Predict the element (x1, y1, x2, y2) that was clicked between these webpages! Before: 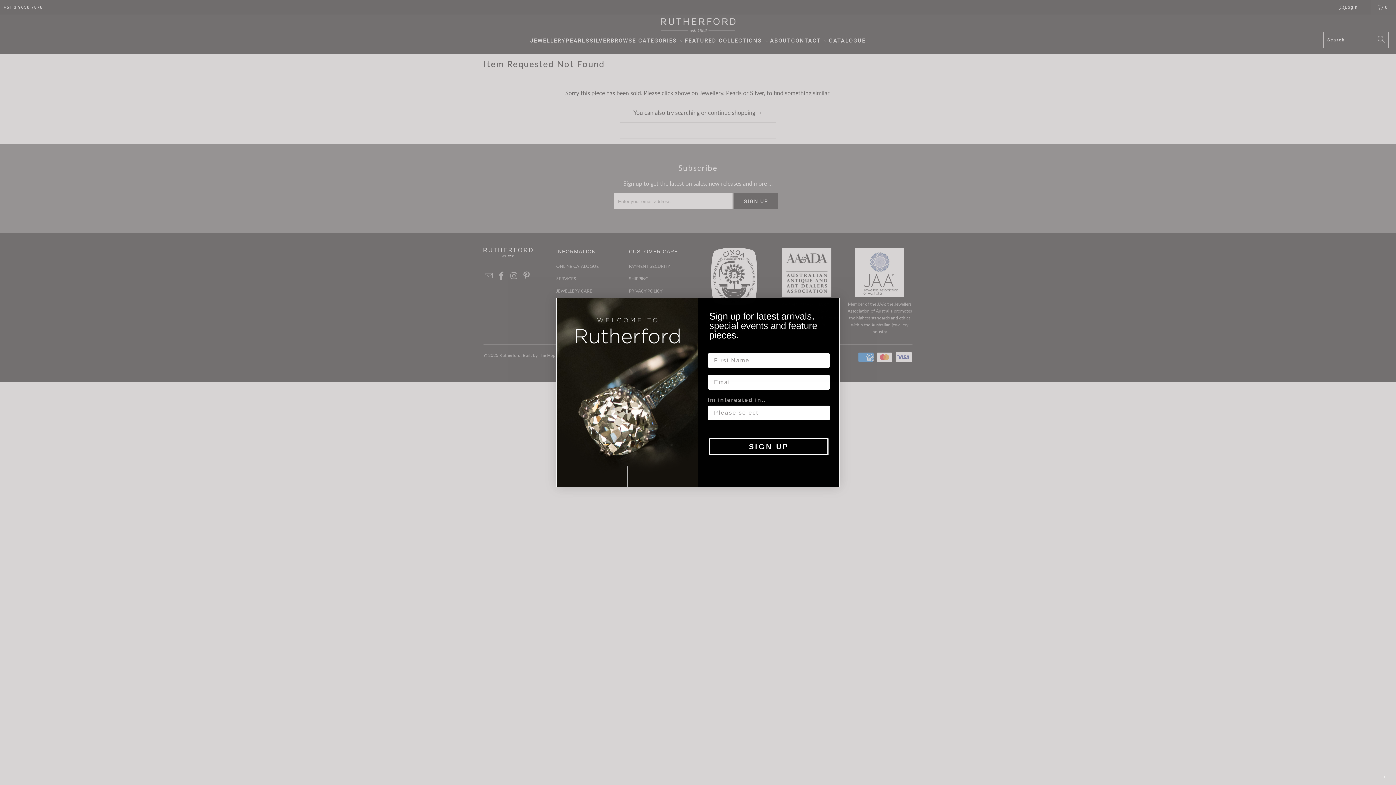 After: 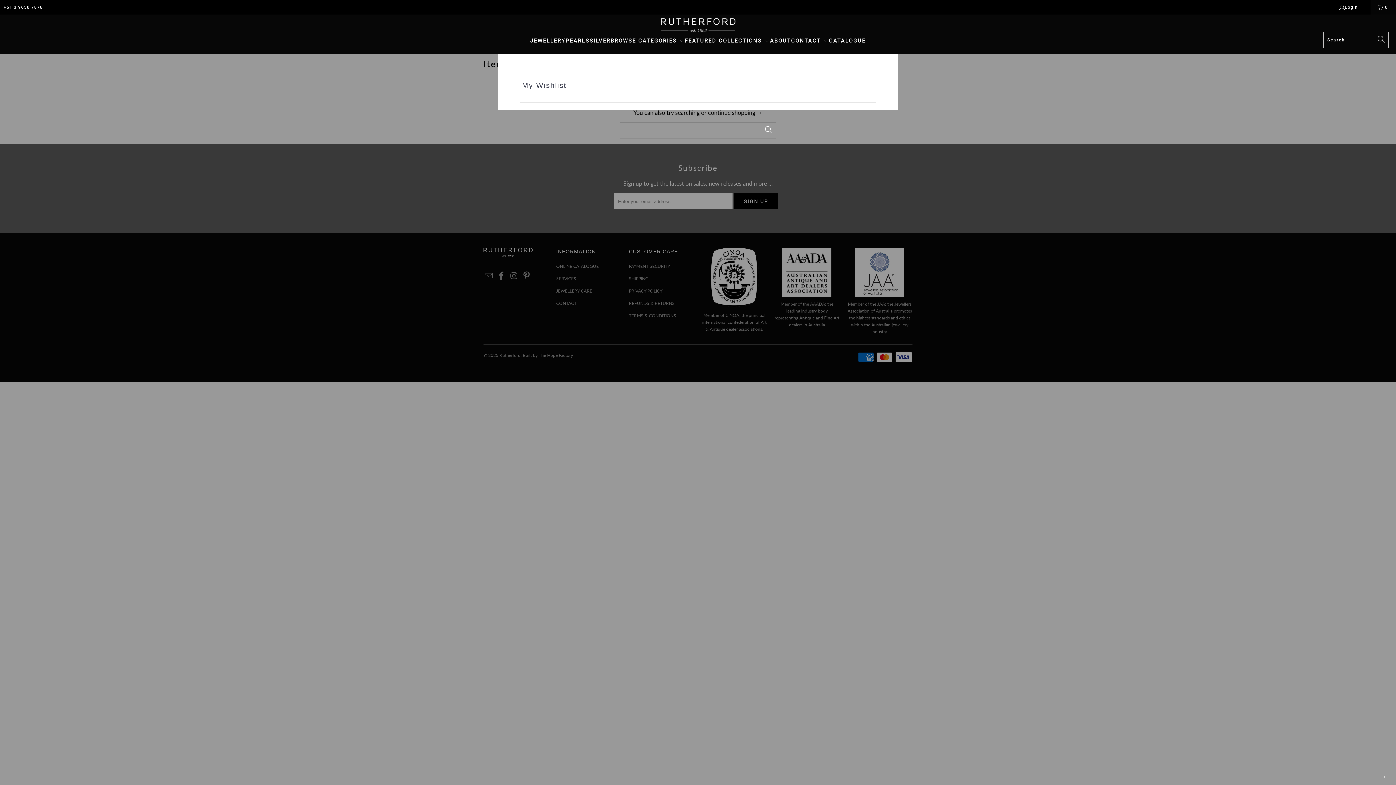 Action: label: MY WISHLIST bbox: (1378, 767, 1392, 781)